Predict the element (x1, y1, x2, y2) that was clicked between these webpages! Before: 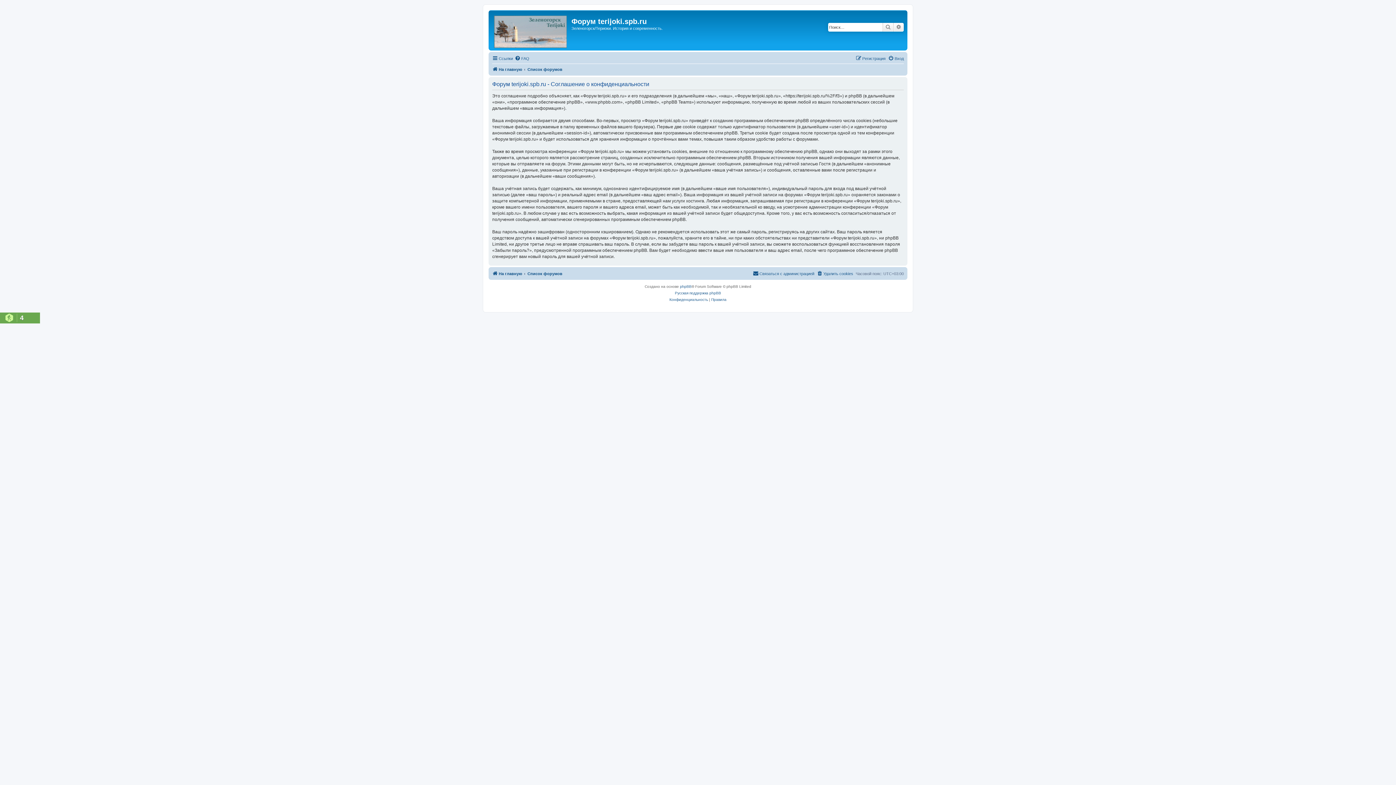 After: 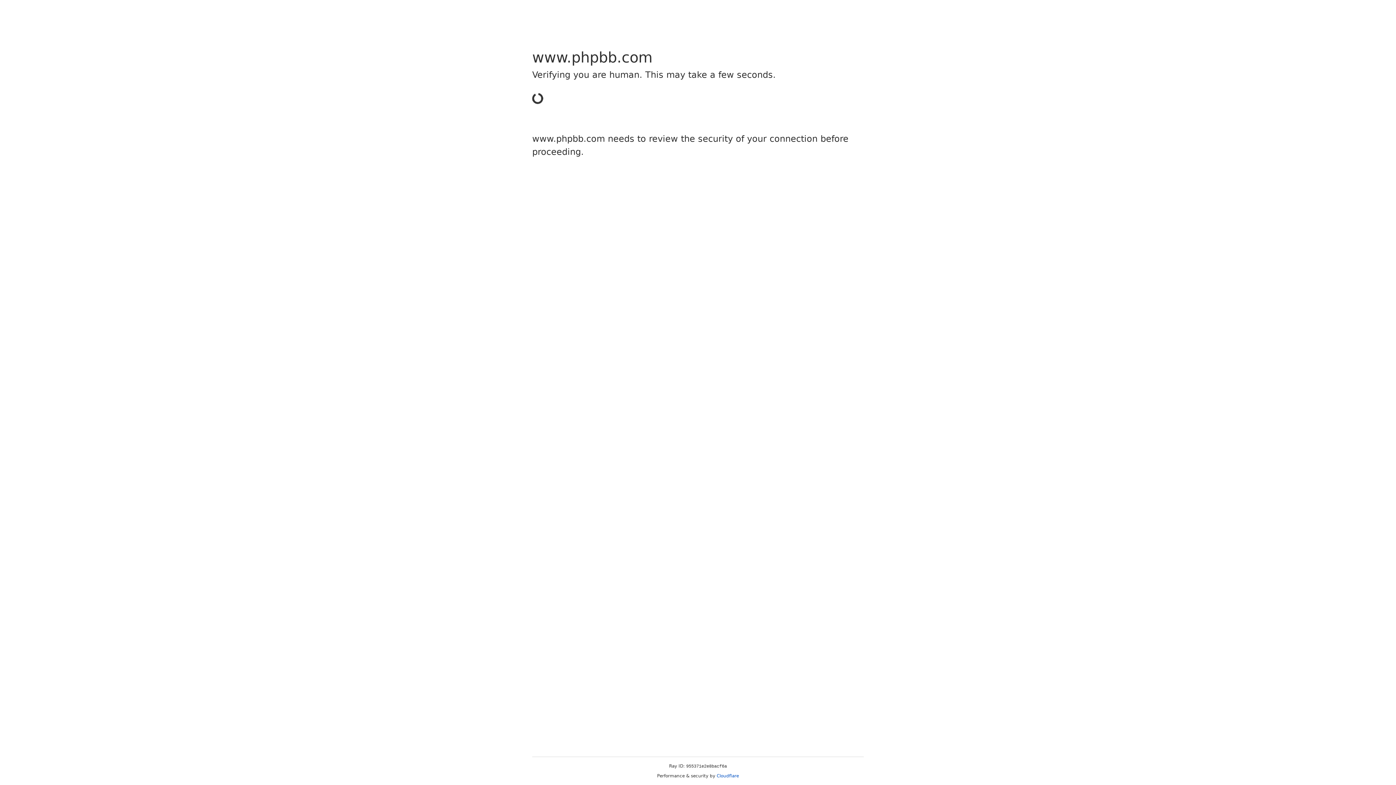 Action: bbox: (680, 283, 691, 290) label: phpBB